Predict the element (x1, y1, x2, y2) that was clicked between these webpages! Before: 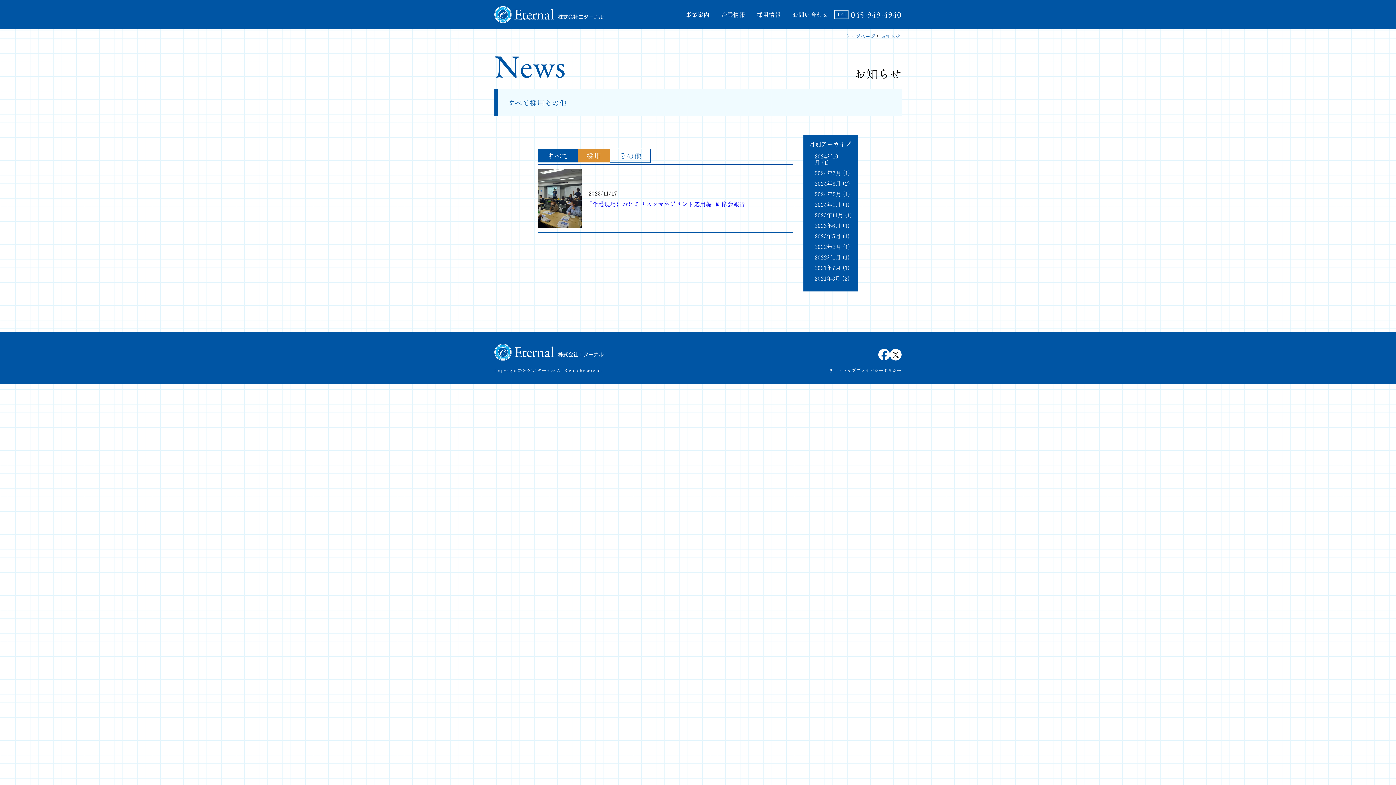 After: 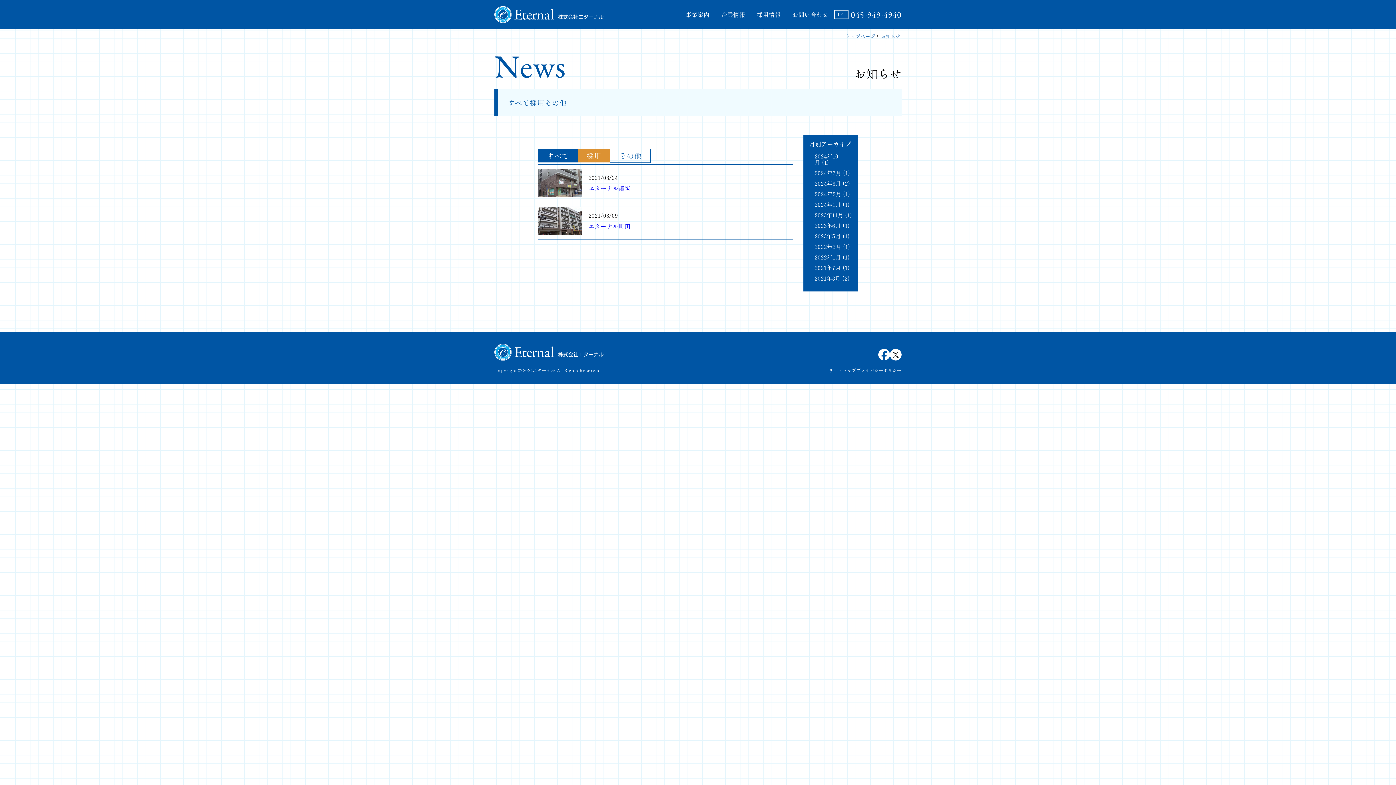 Action: bbox: (814, 274, 840, 282) label: 2021年3月